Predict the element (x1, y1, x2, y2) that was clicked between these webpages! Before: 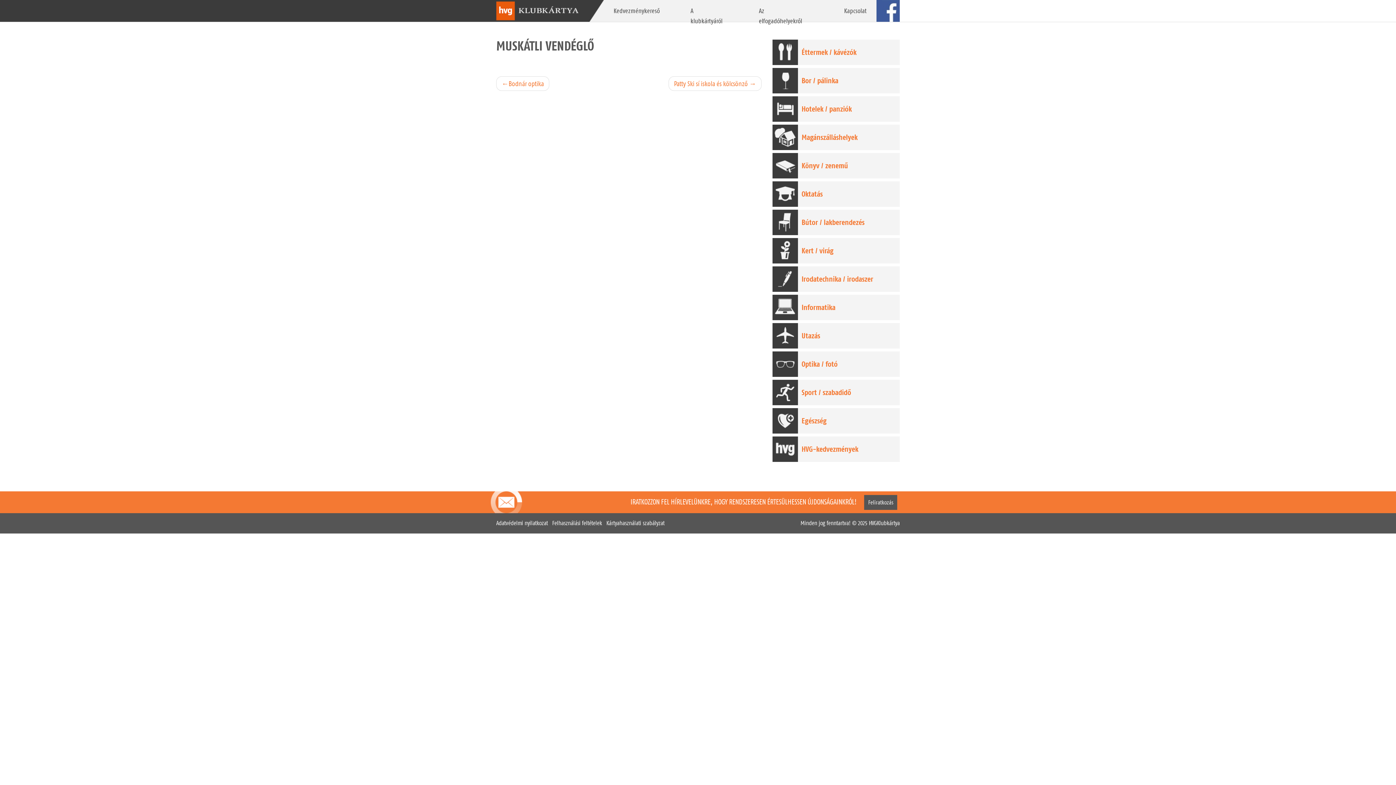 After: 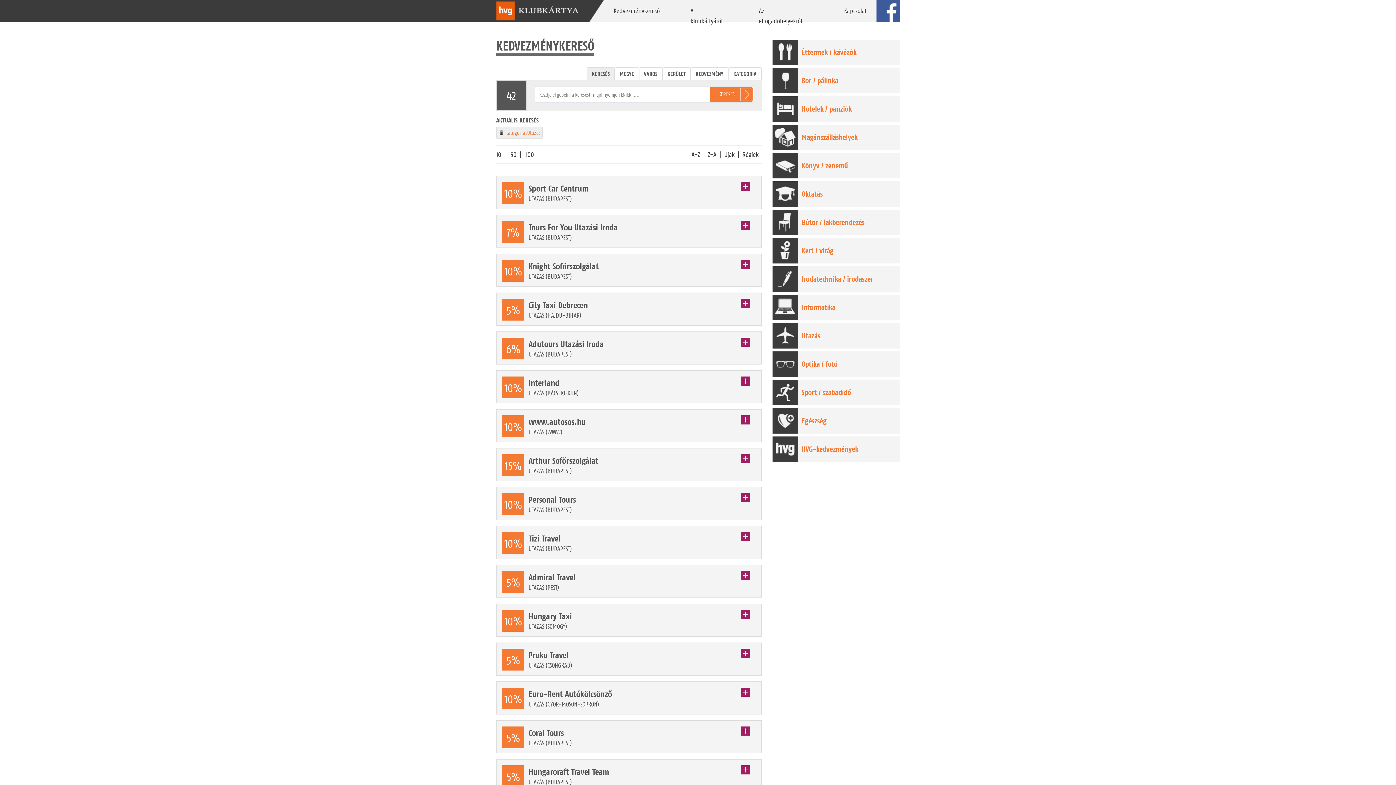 Action: label: Utazás bbox: (772, 323, 900, 348)